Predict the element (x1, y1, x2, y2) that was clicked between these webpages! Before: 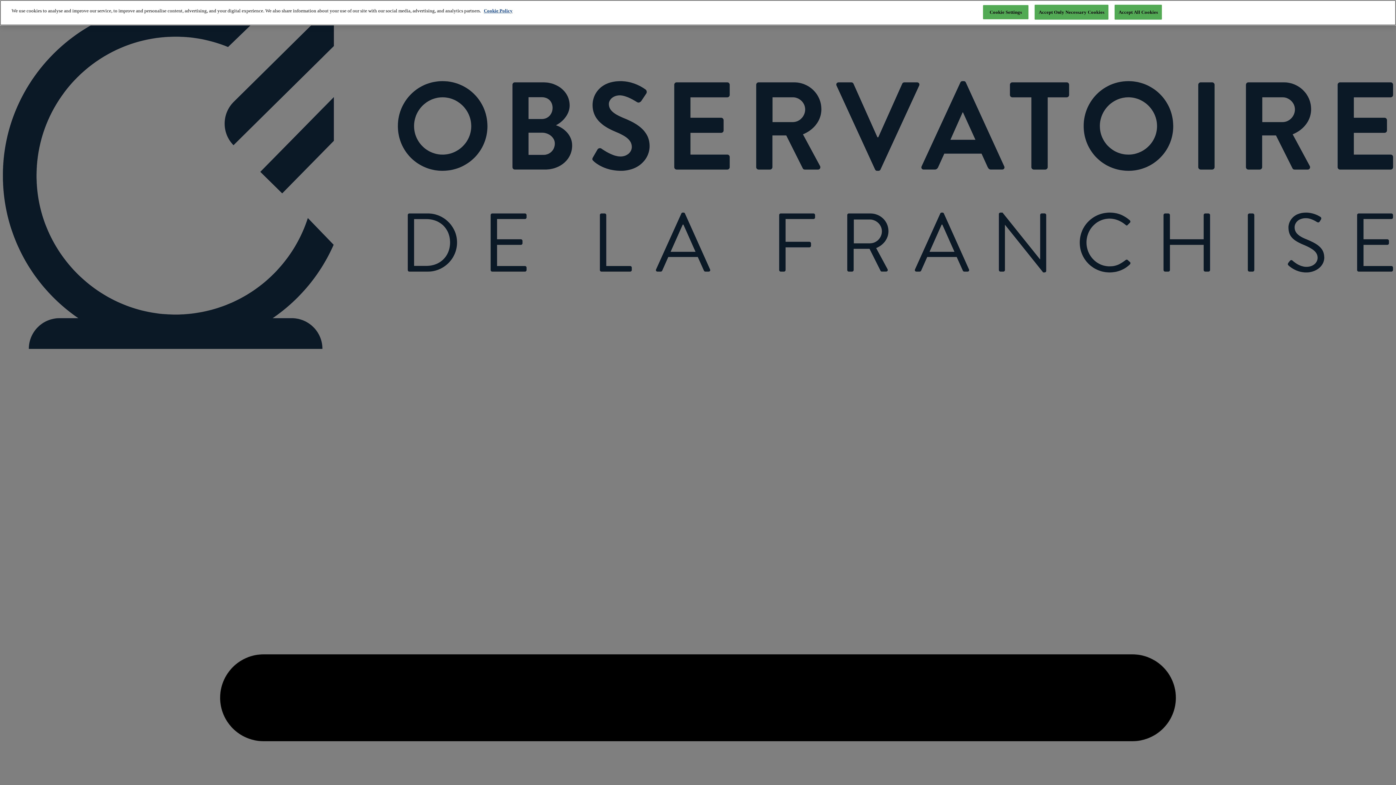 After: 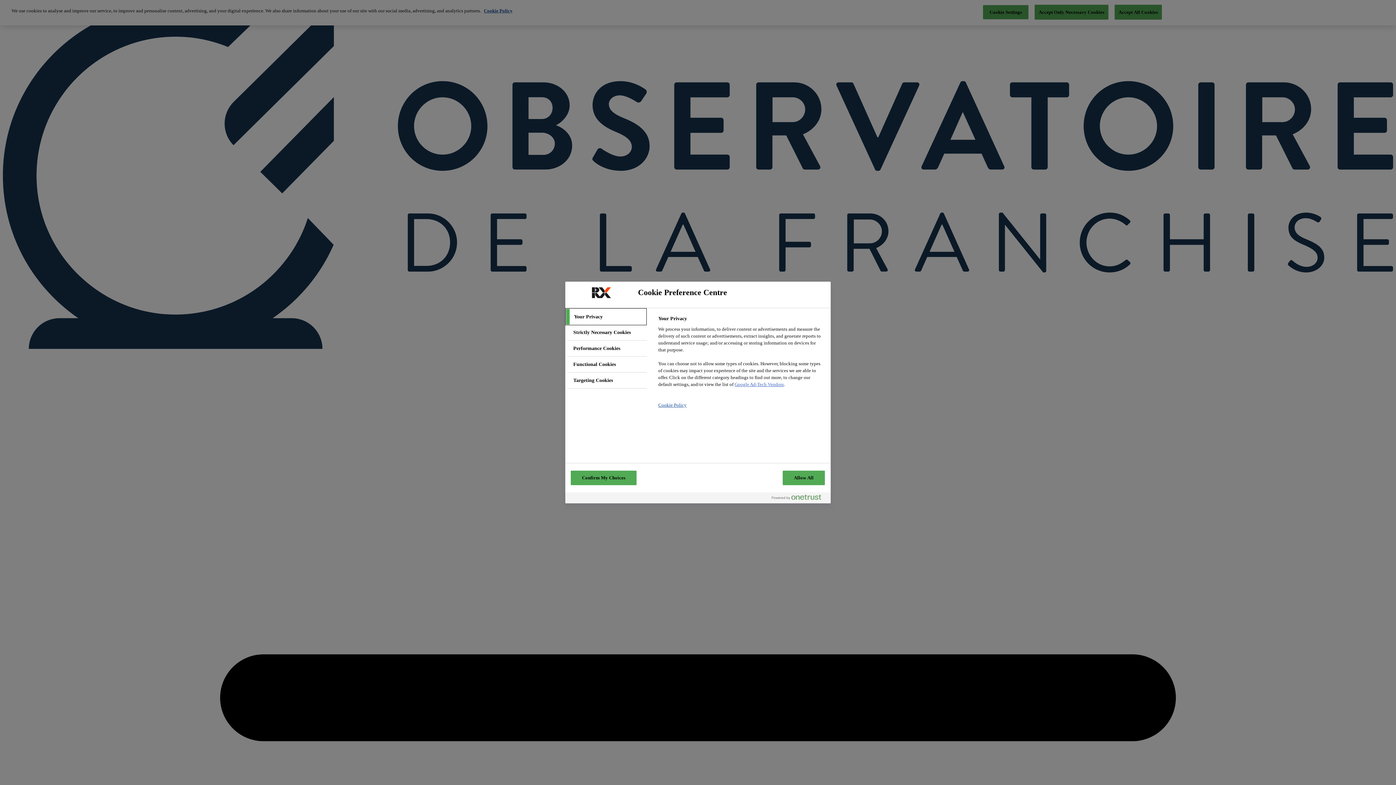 Action: label: Cookie Settings bbox: (983, 5, 1028, 19)